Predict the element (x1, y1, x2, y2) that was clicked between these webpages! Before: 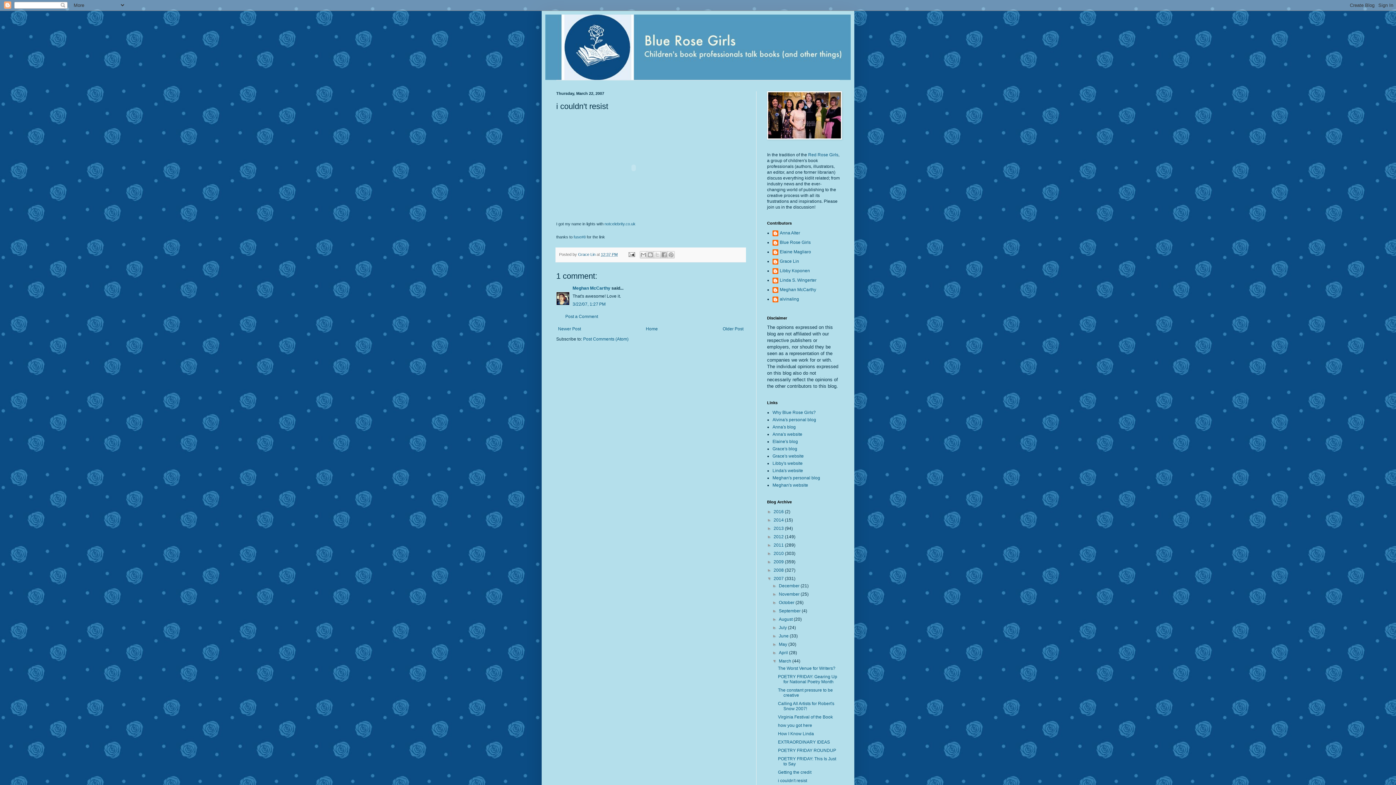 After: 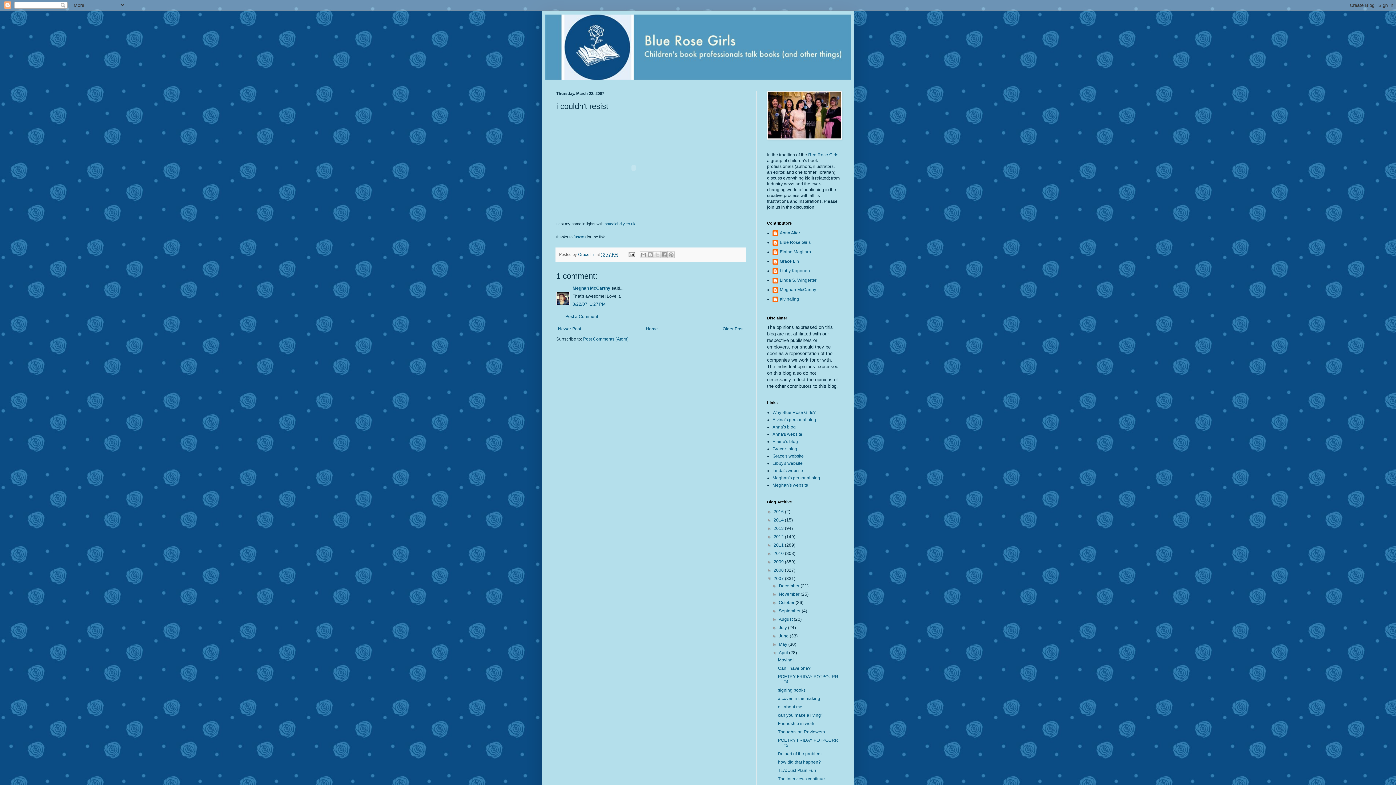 Action: label: ►   bbox: (772, 650, 779, 655)